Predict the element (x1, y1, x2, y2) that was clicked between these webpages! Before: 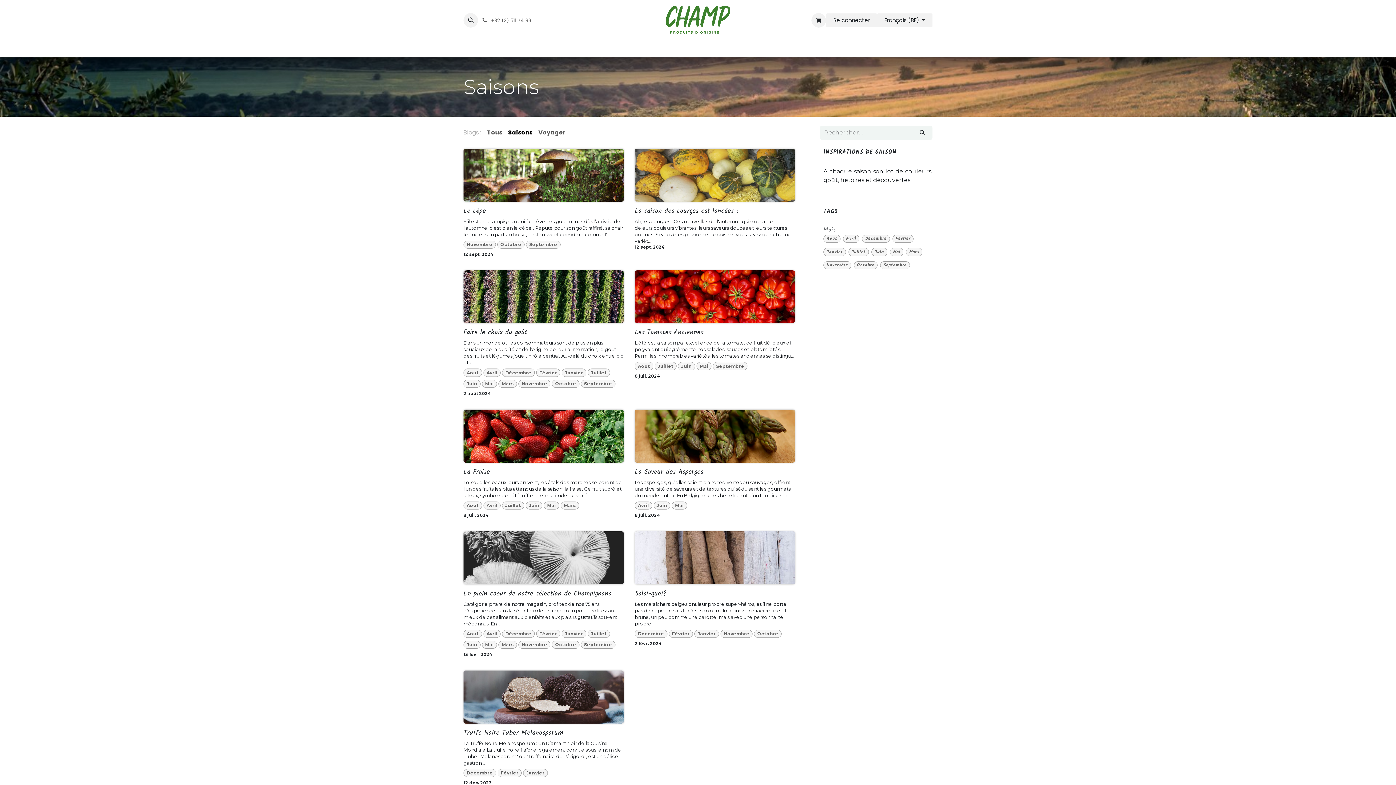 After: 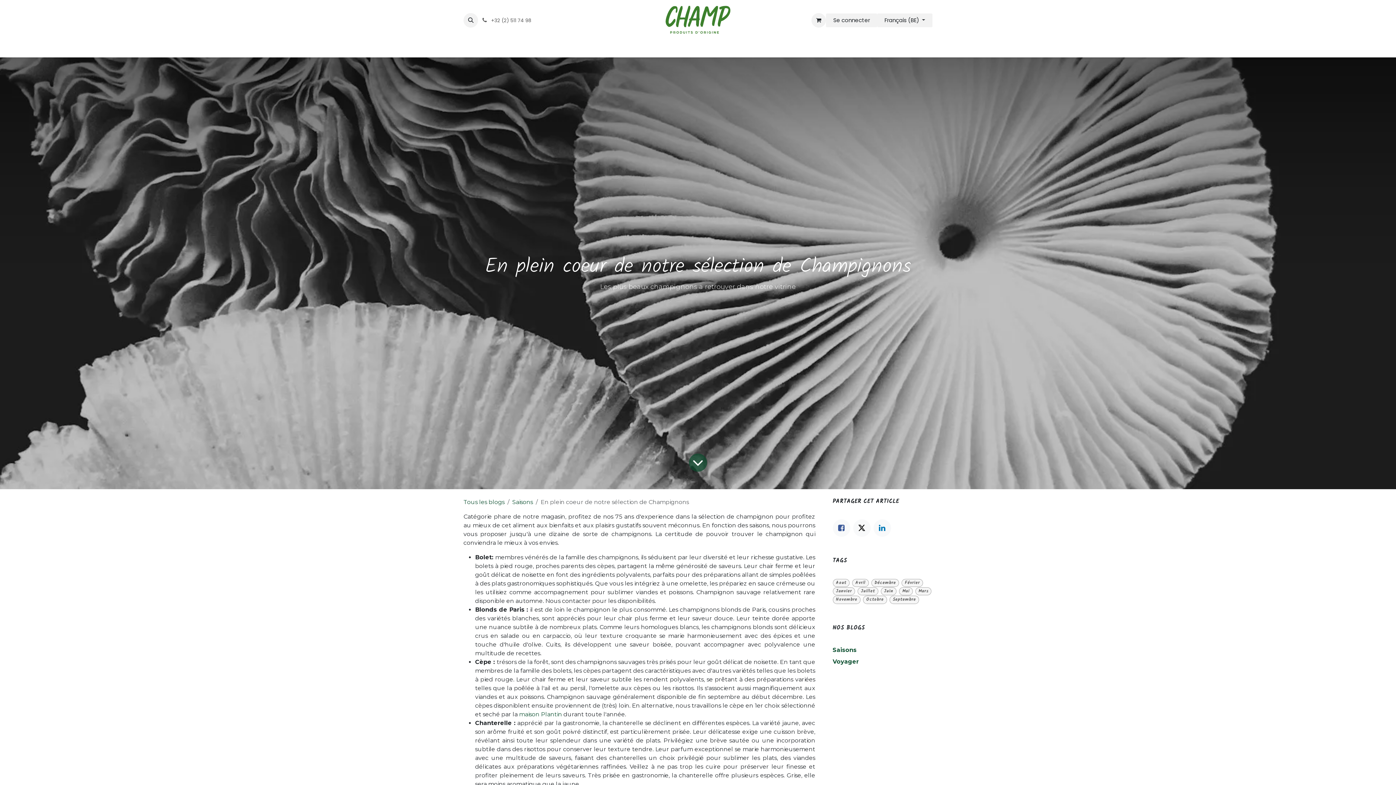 Action: bbox: (463, 600, 624, 627) label: Catégorie phare de notre magasin, profitez de nos 75 ans d'experience dans la sélection de champignon pour profitez au mieux de cet aliment aux bienfaits et aux plaisirs gustatifs souvent méconnus. En...